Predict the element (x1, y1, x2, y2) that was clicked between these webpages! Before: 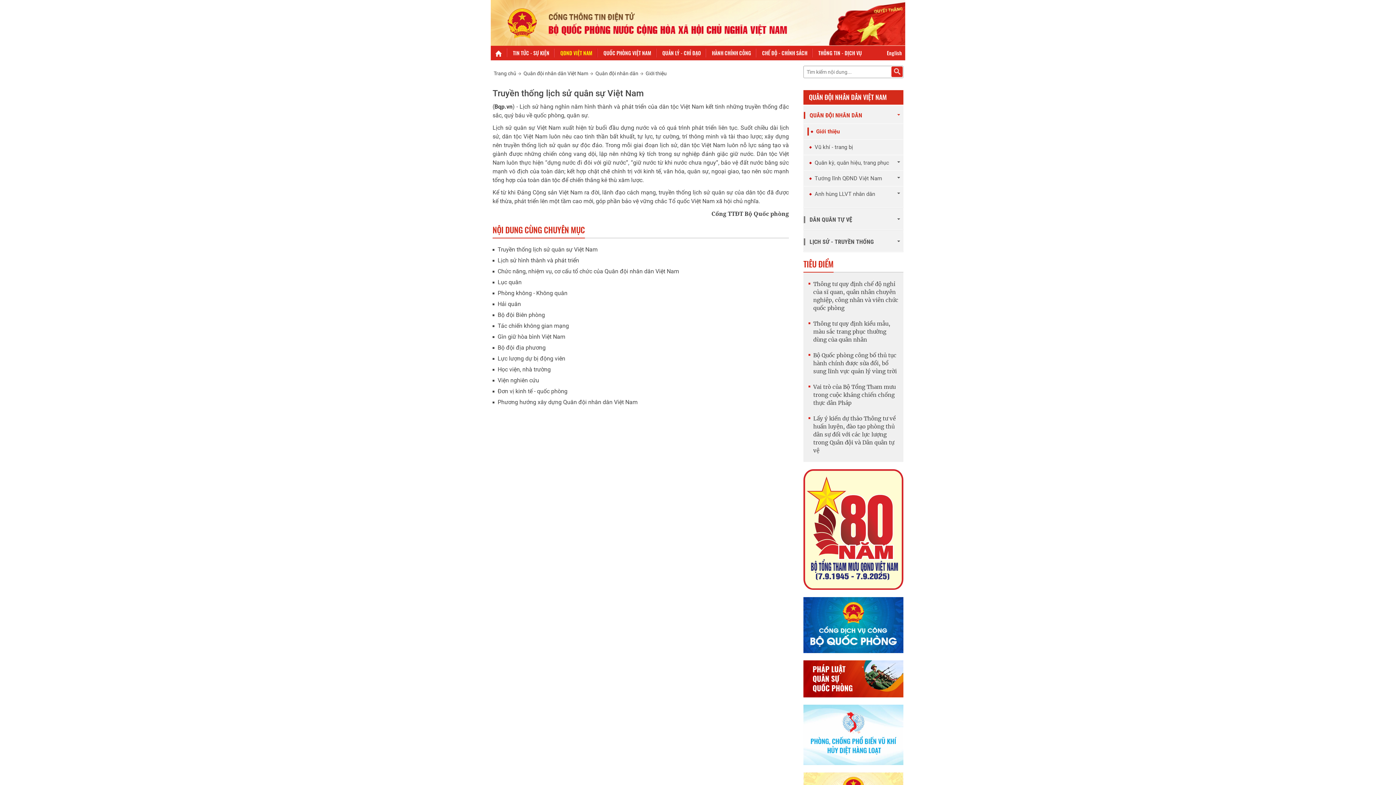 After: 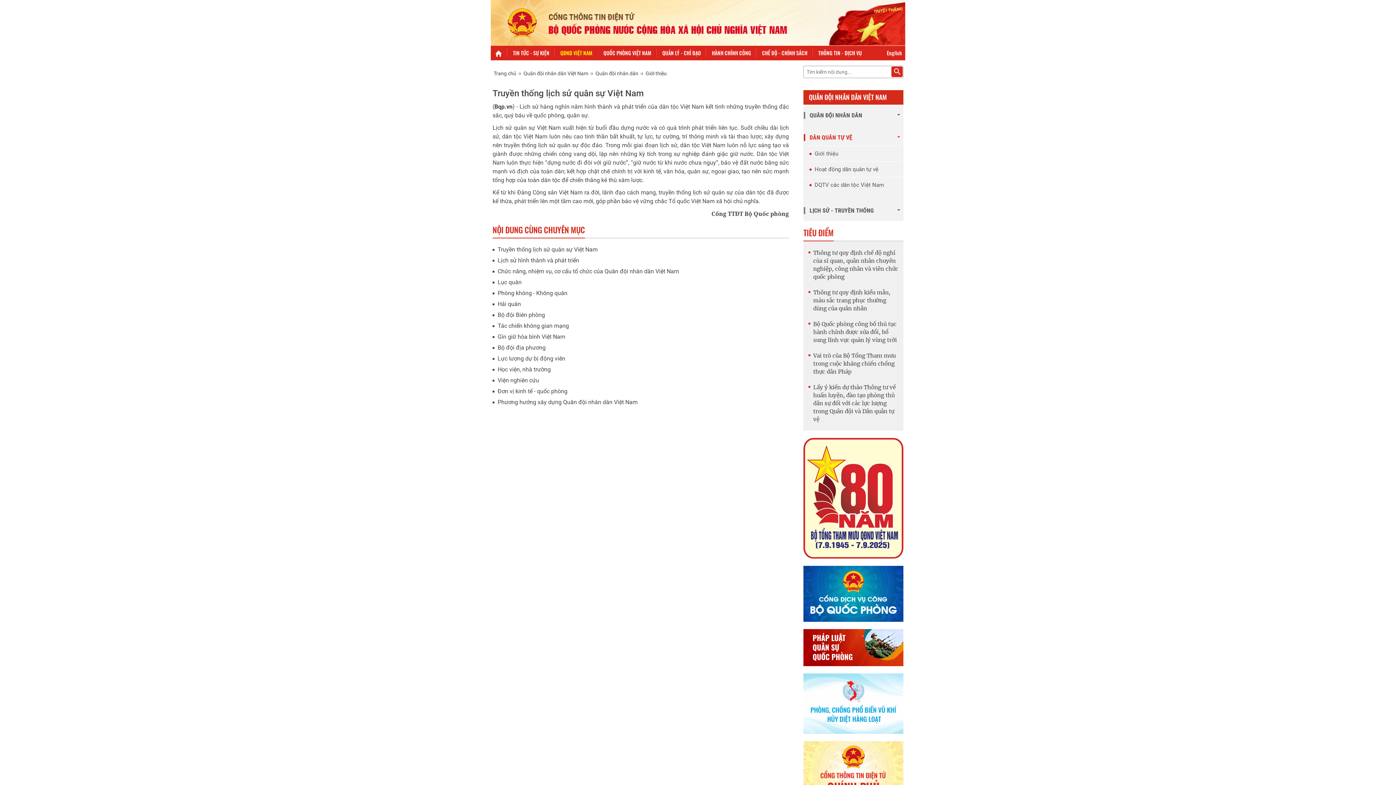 Action: bbox: (804, 216, 852, 223) label: DÂN QUÂN TỰ VỆ